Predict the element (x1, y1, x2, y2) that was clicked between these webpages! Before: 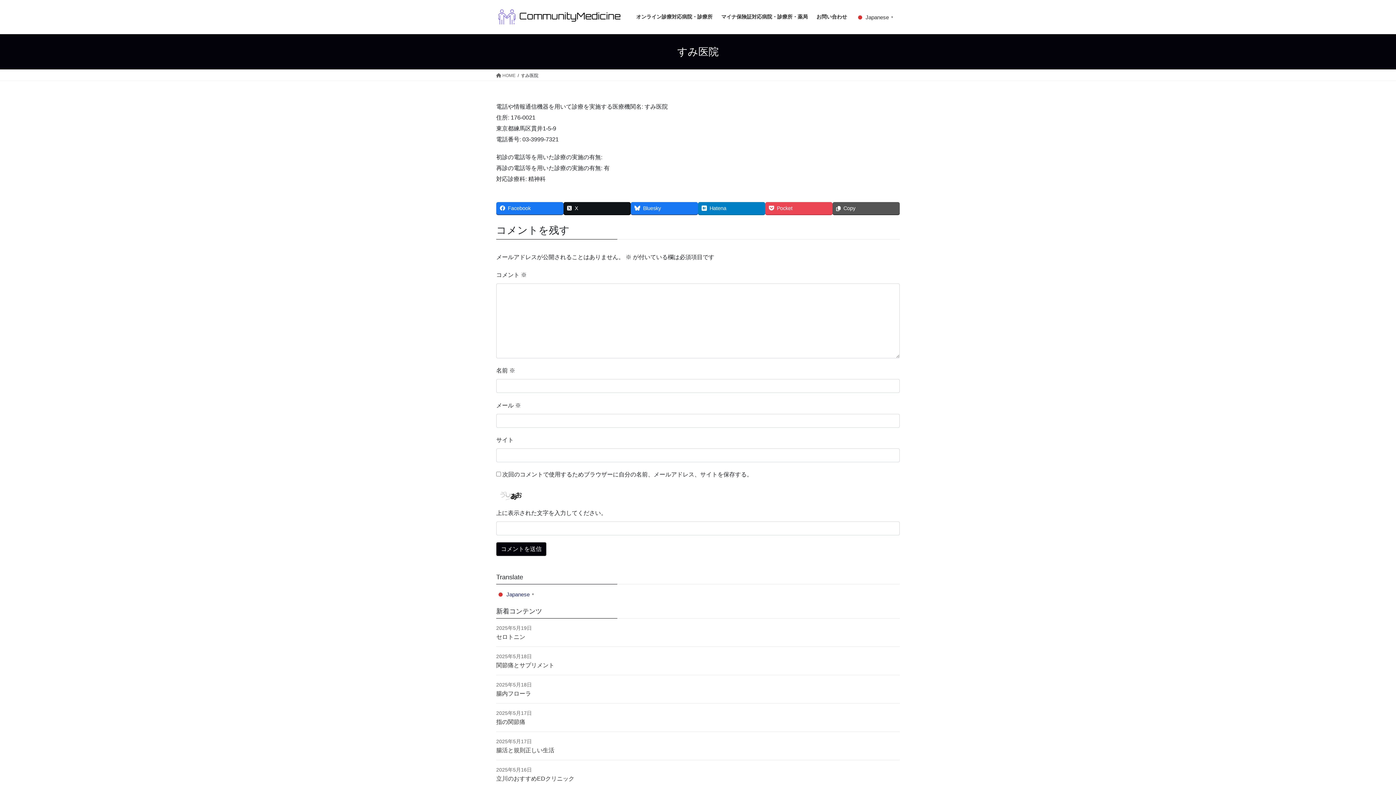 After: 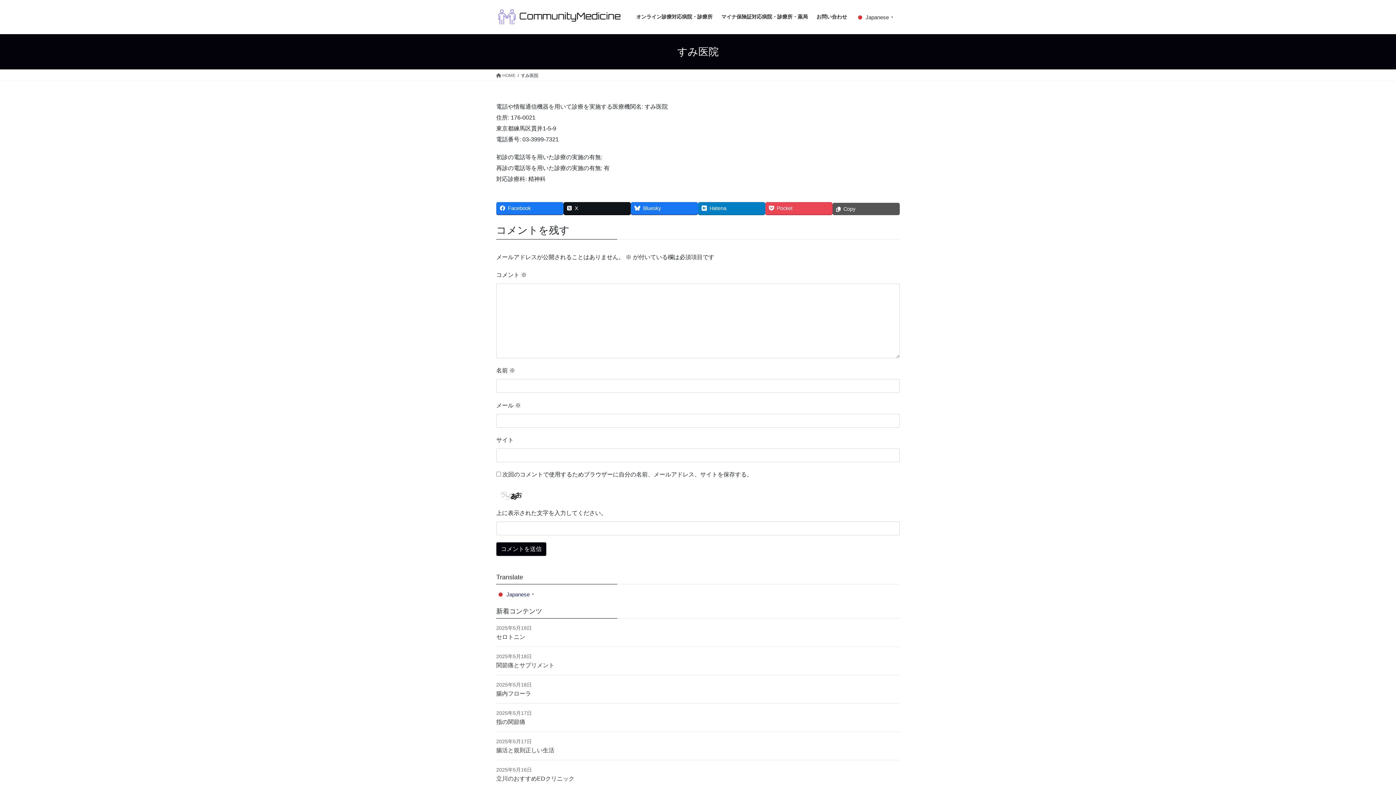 Action: bbox: (832, 202, 900, 214) label: Copy